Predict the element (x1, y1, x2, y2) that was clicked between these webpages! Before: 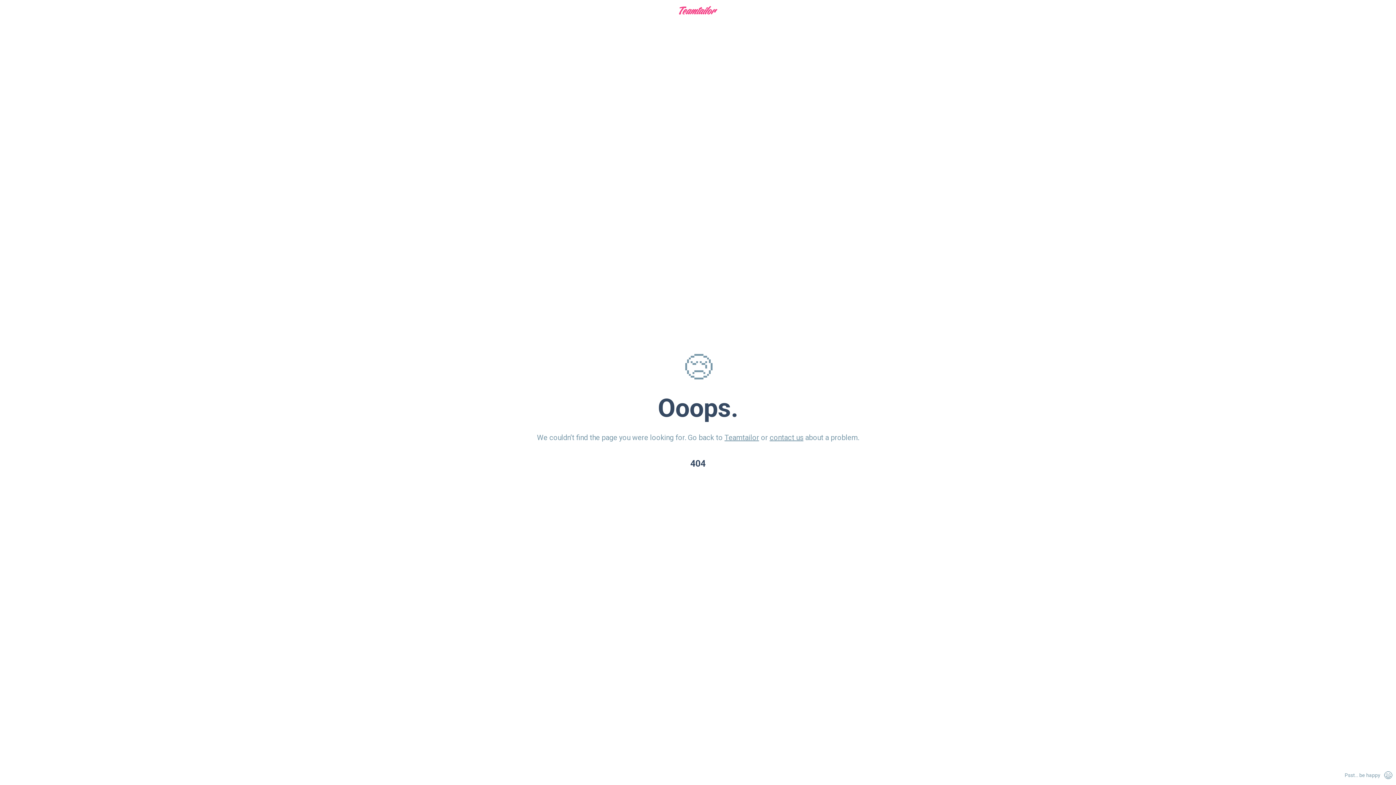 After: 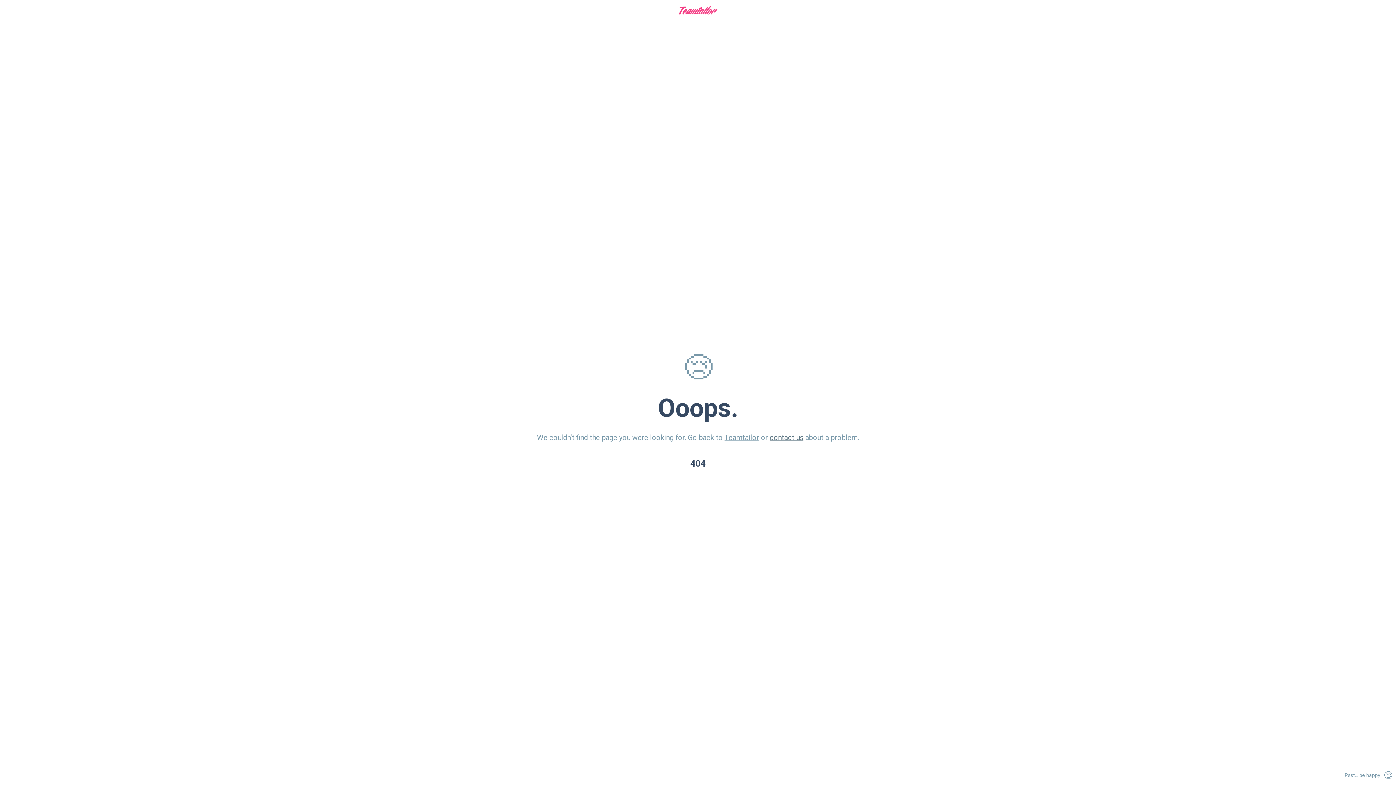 Action: bbox: (769, 433, 803, 442) label: contact us